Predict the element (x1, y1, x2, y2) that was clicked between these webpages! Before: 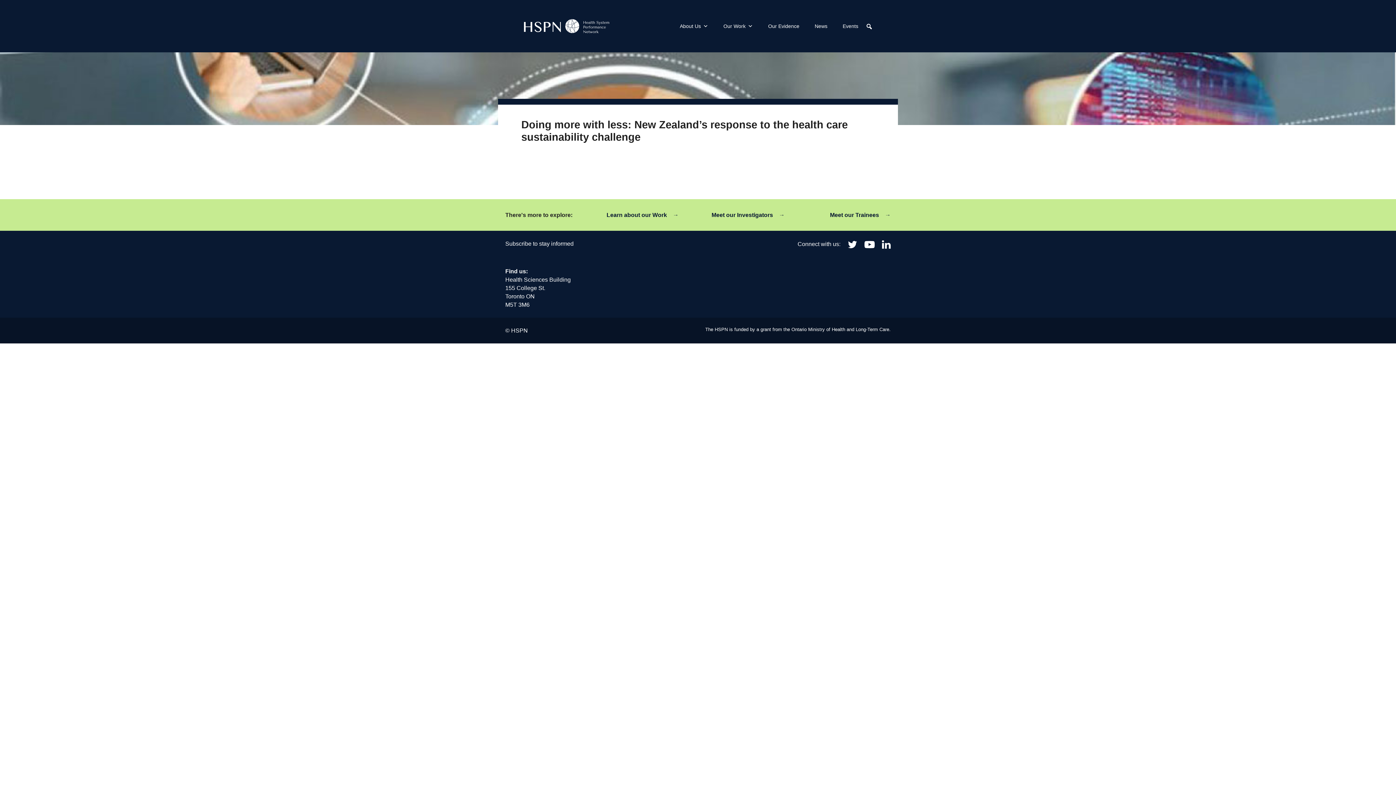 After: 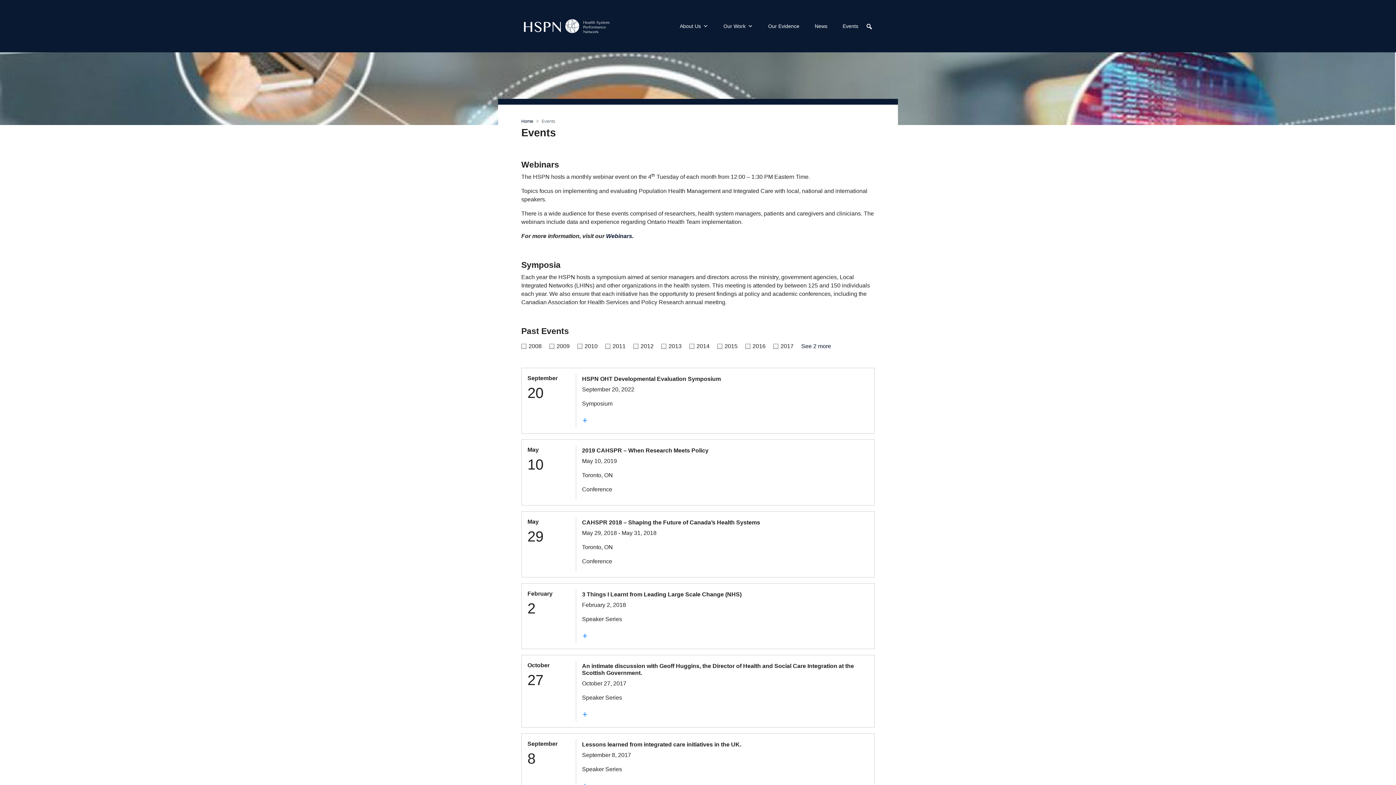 Action: bbox: (827, 11, 858, 40) label: Events